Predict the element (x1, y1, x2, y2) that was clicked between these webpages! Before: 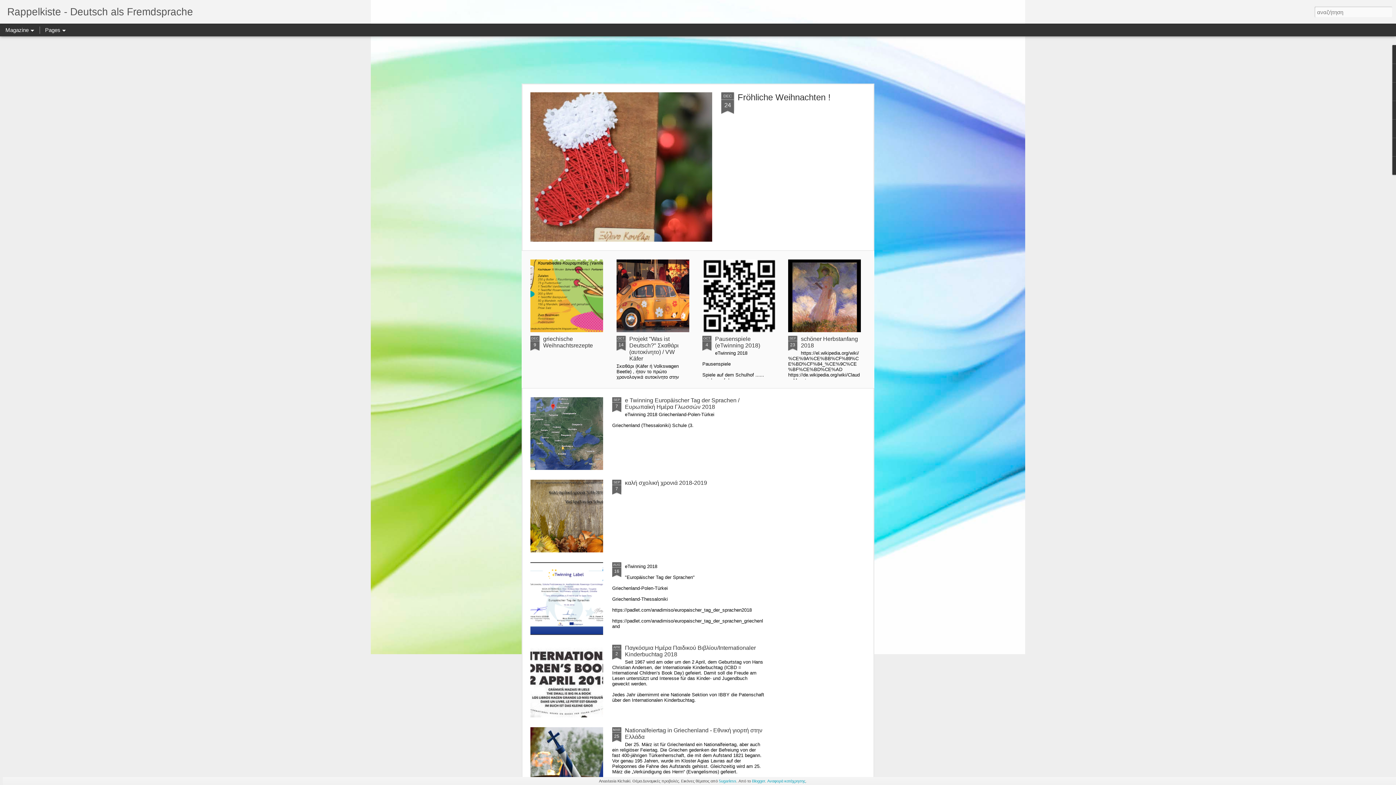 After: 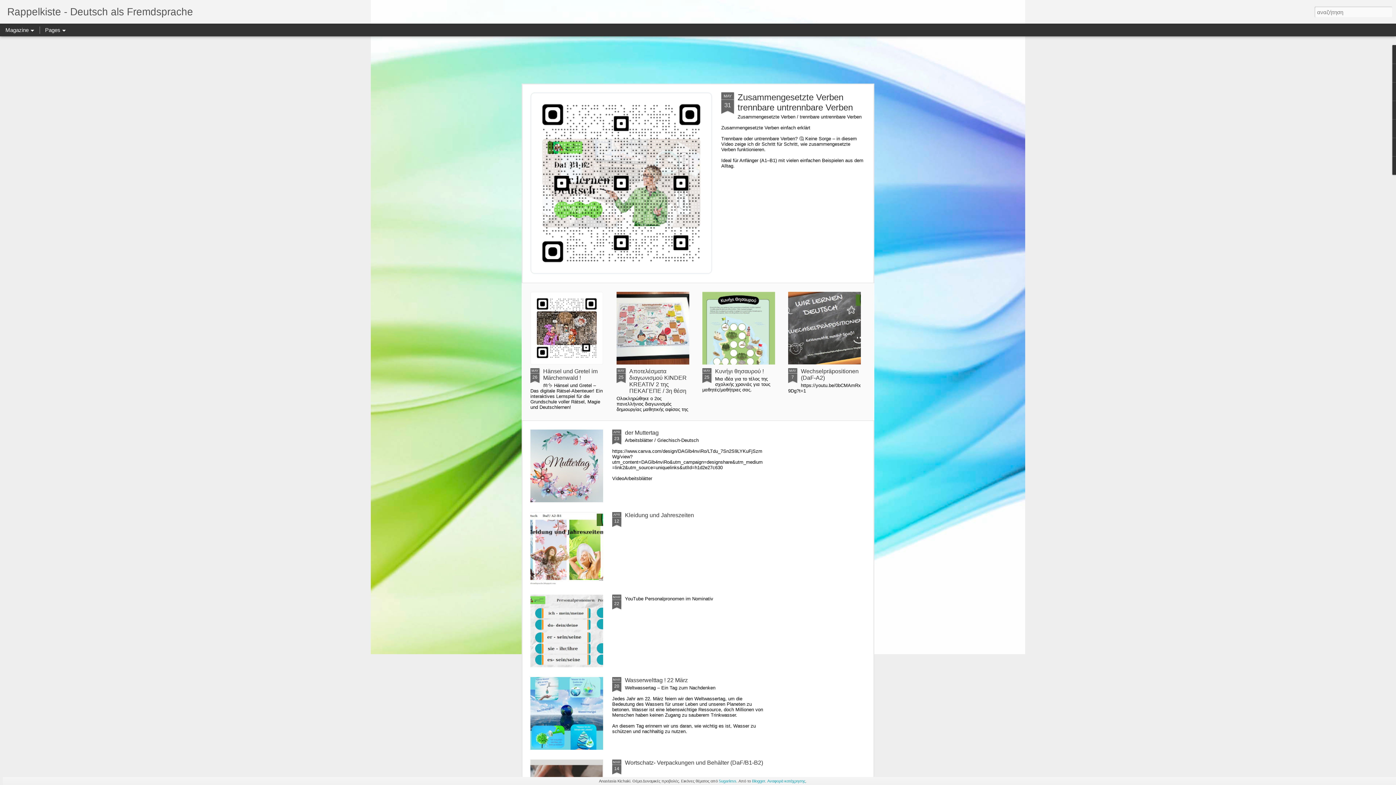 Action: bbox: (7, 10, 193, 16) label: Rappelkiste - Deutsch als Fremdsprache